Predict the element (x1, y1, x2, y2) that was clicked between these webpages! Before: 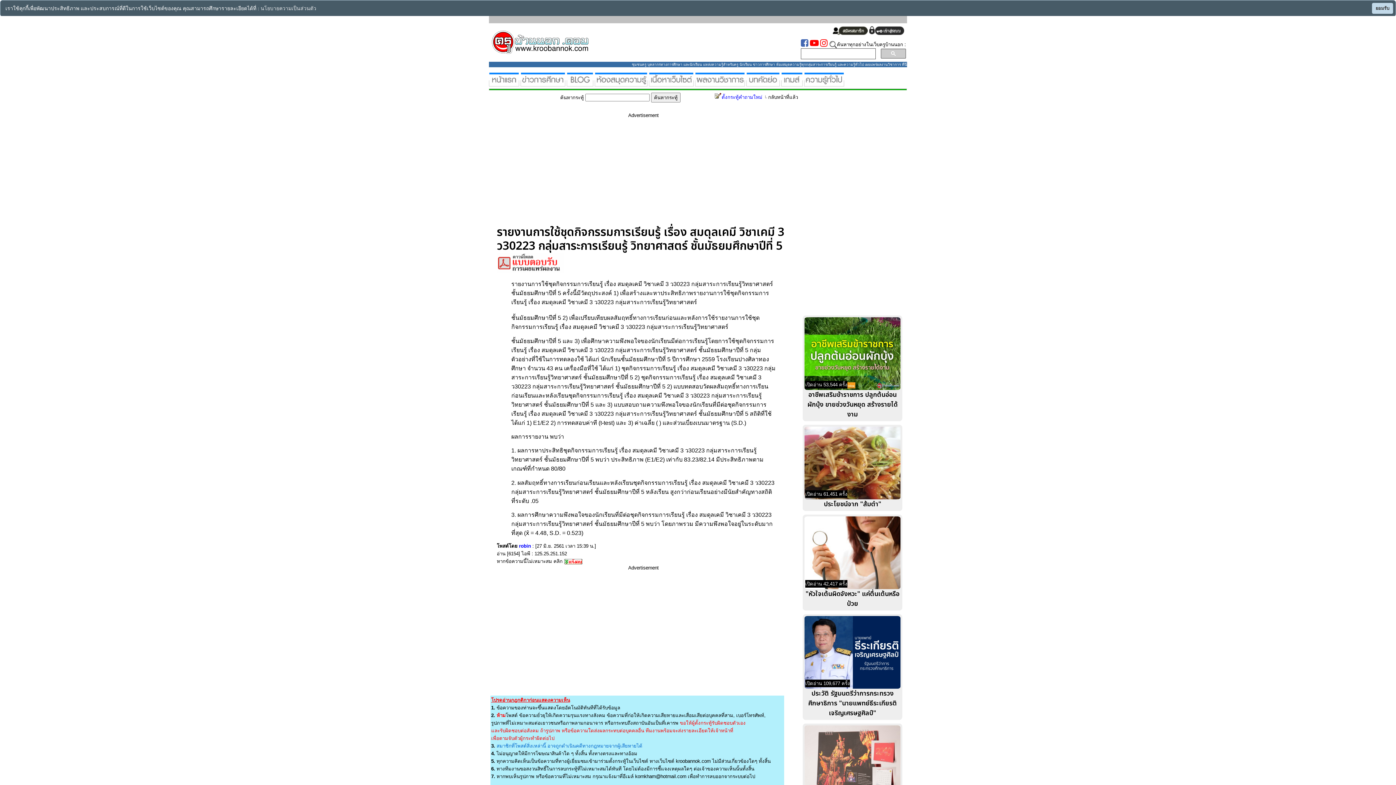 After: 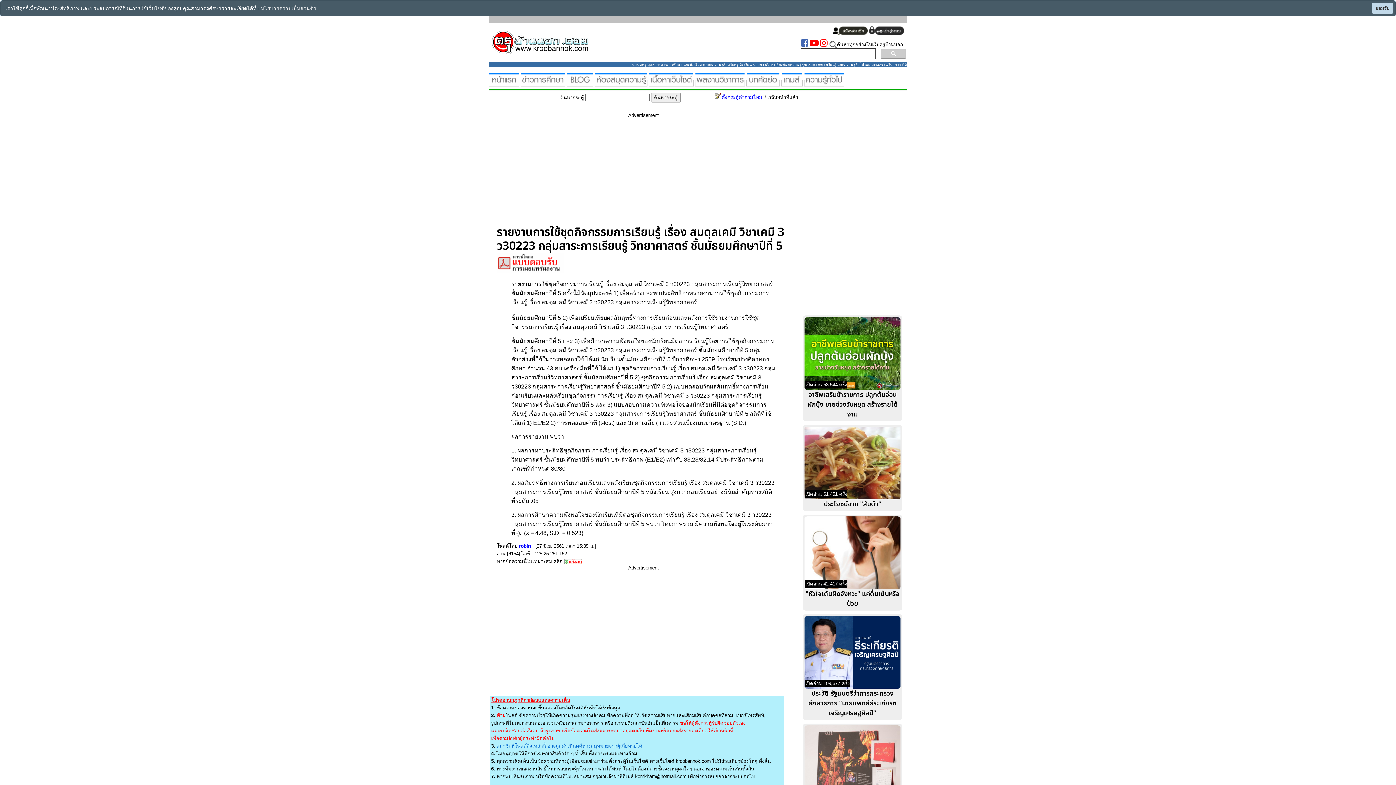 Action: bbox: (496, 268, 563, 273)